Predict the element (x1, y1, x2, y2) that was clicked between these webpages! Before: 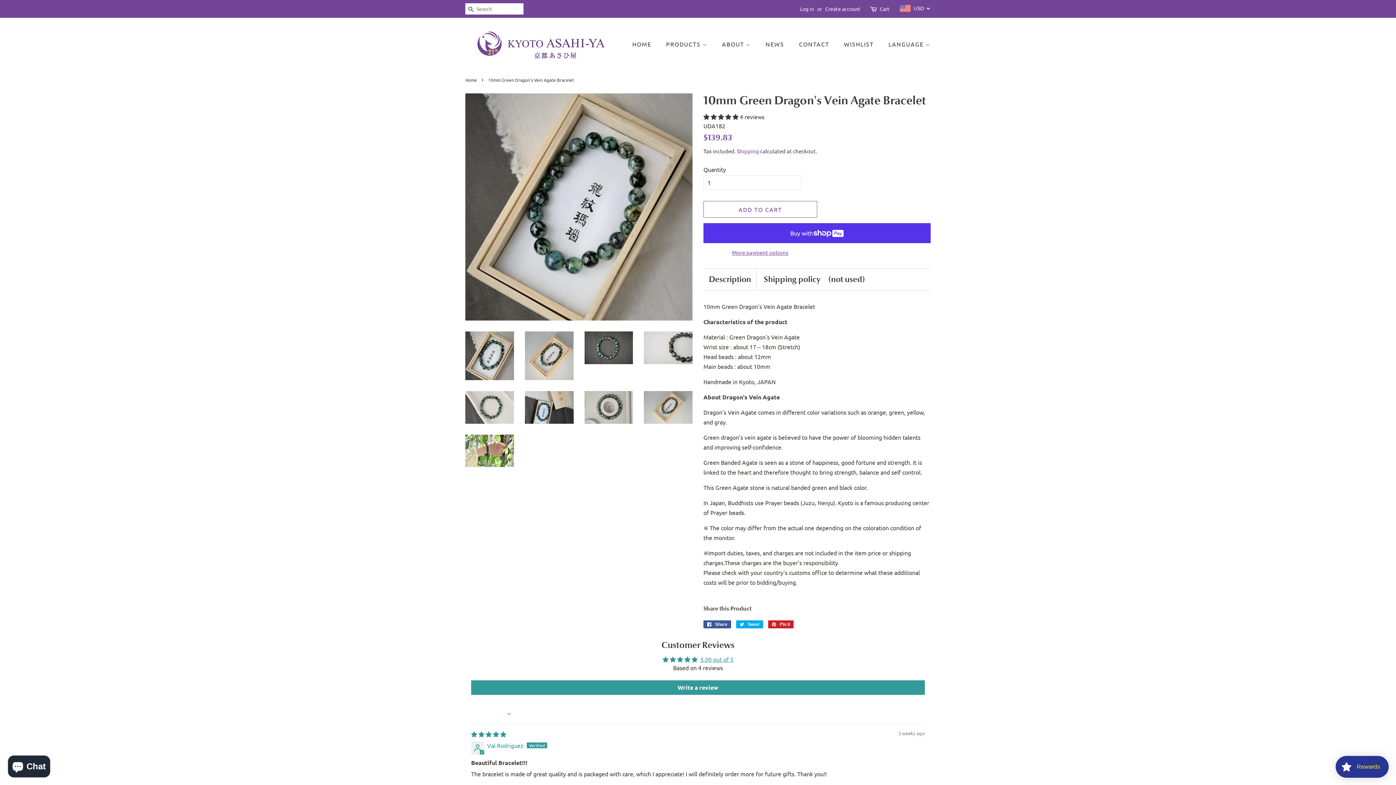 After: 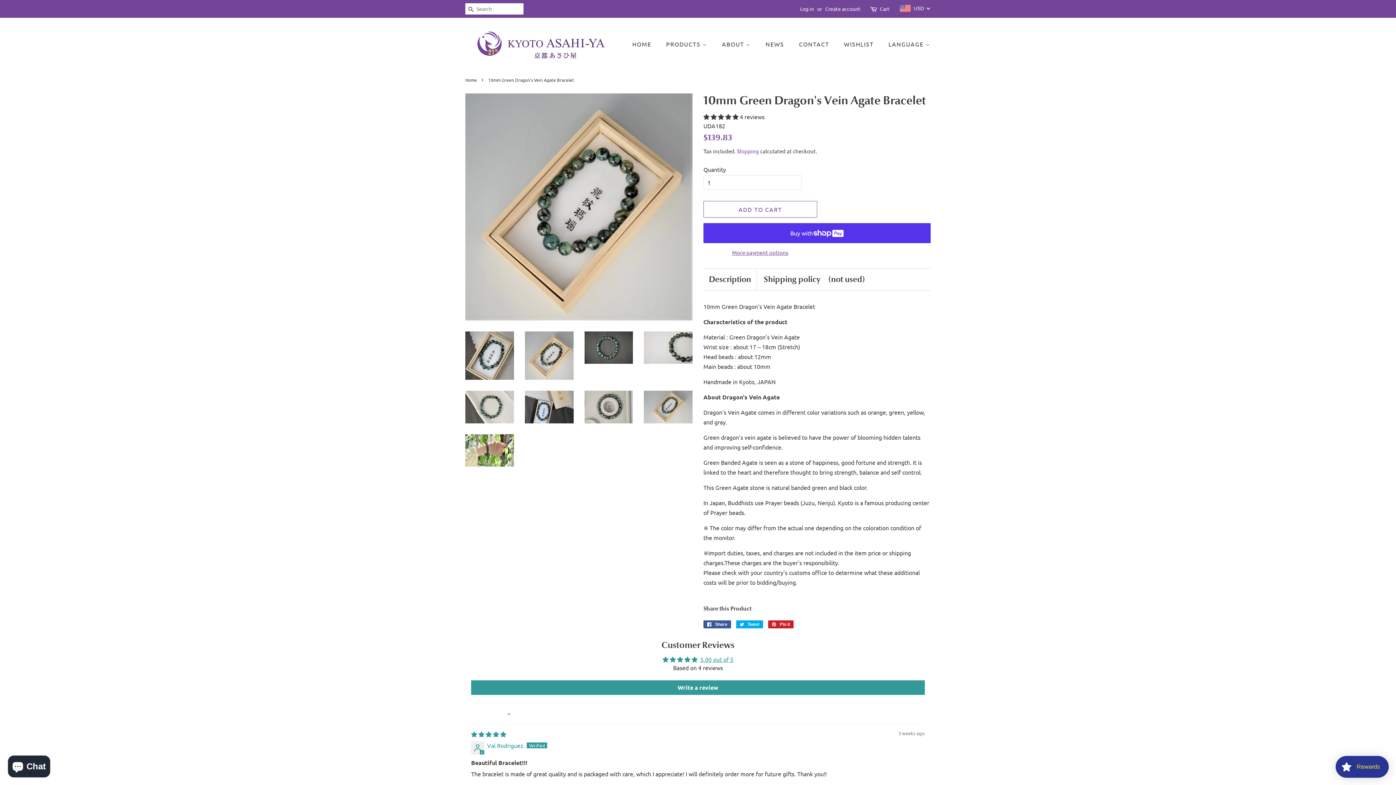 Action: bbox: (525, 331, 573, 380)